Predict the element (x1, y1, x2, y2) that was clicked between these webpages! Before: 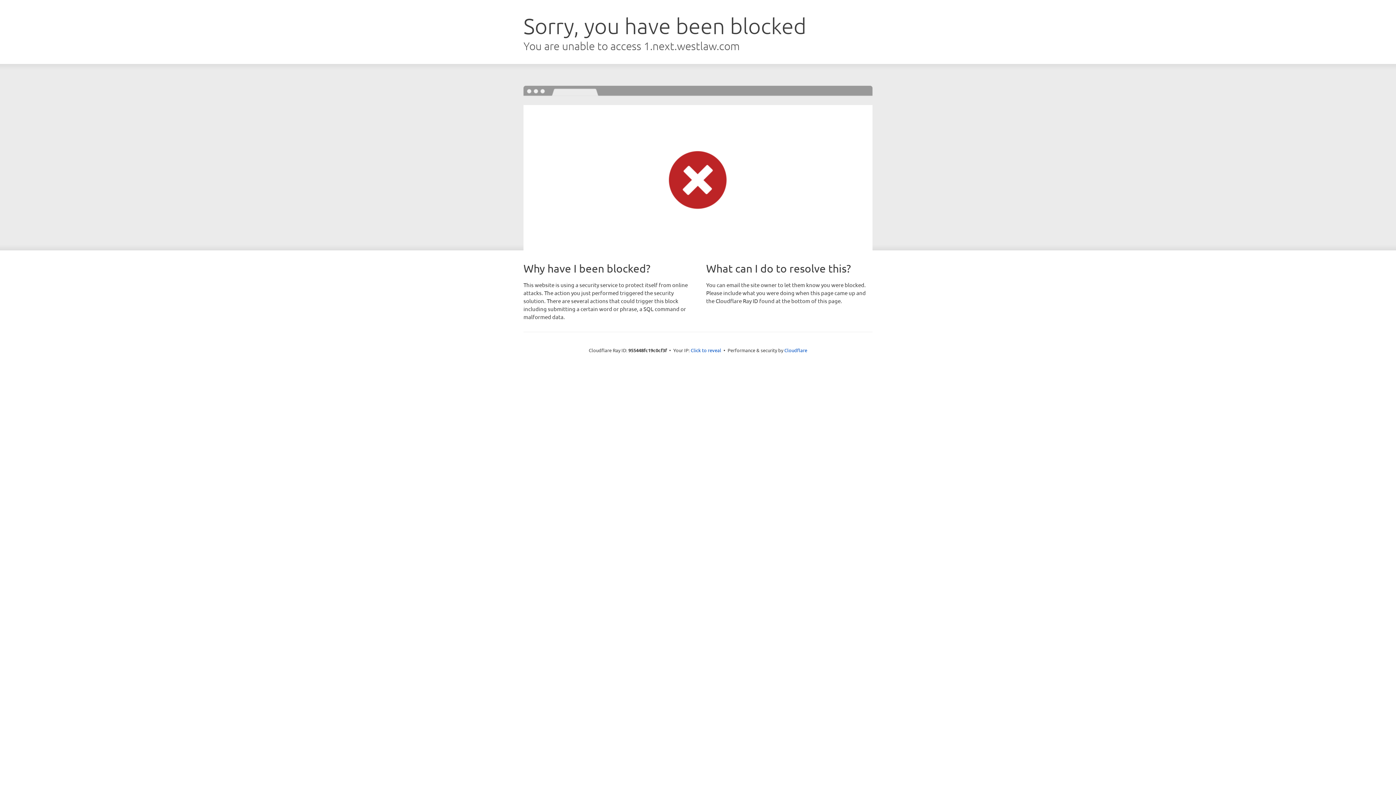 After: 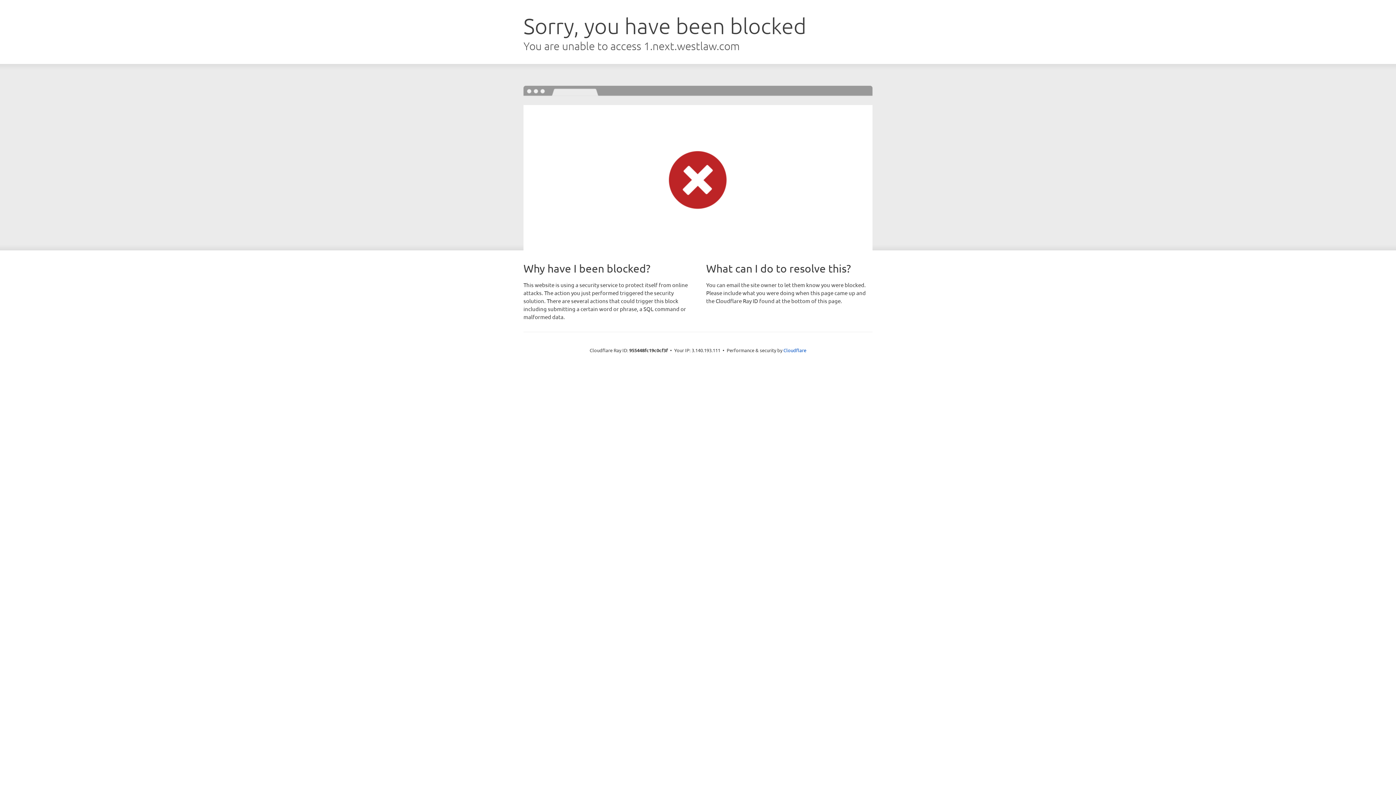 Action: label: Click to reveal bbox: (690, 346, 721, 353)